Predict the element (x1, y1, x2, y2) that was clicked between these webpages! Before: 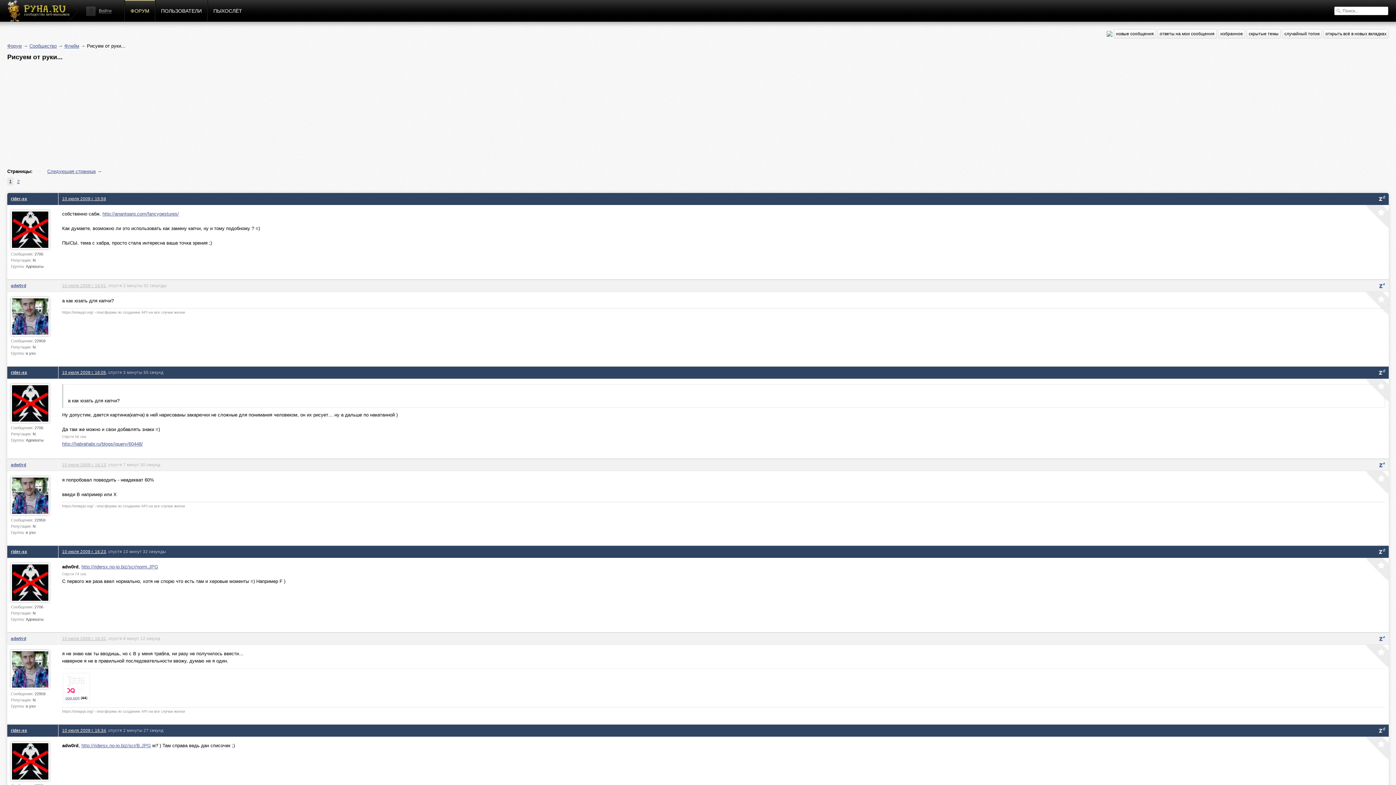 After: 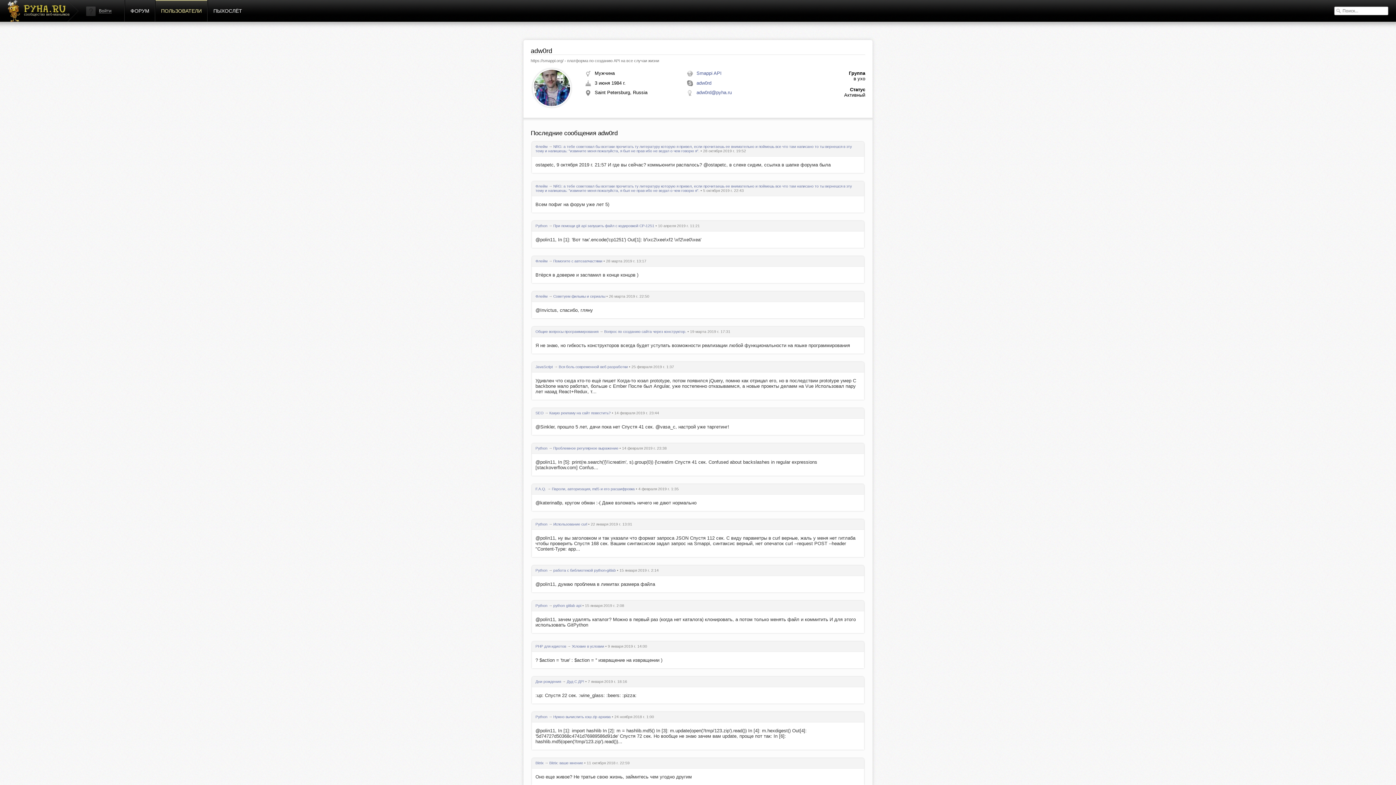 Action: bbox: (10, 331, 49, 337)